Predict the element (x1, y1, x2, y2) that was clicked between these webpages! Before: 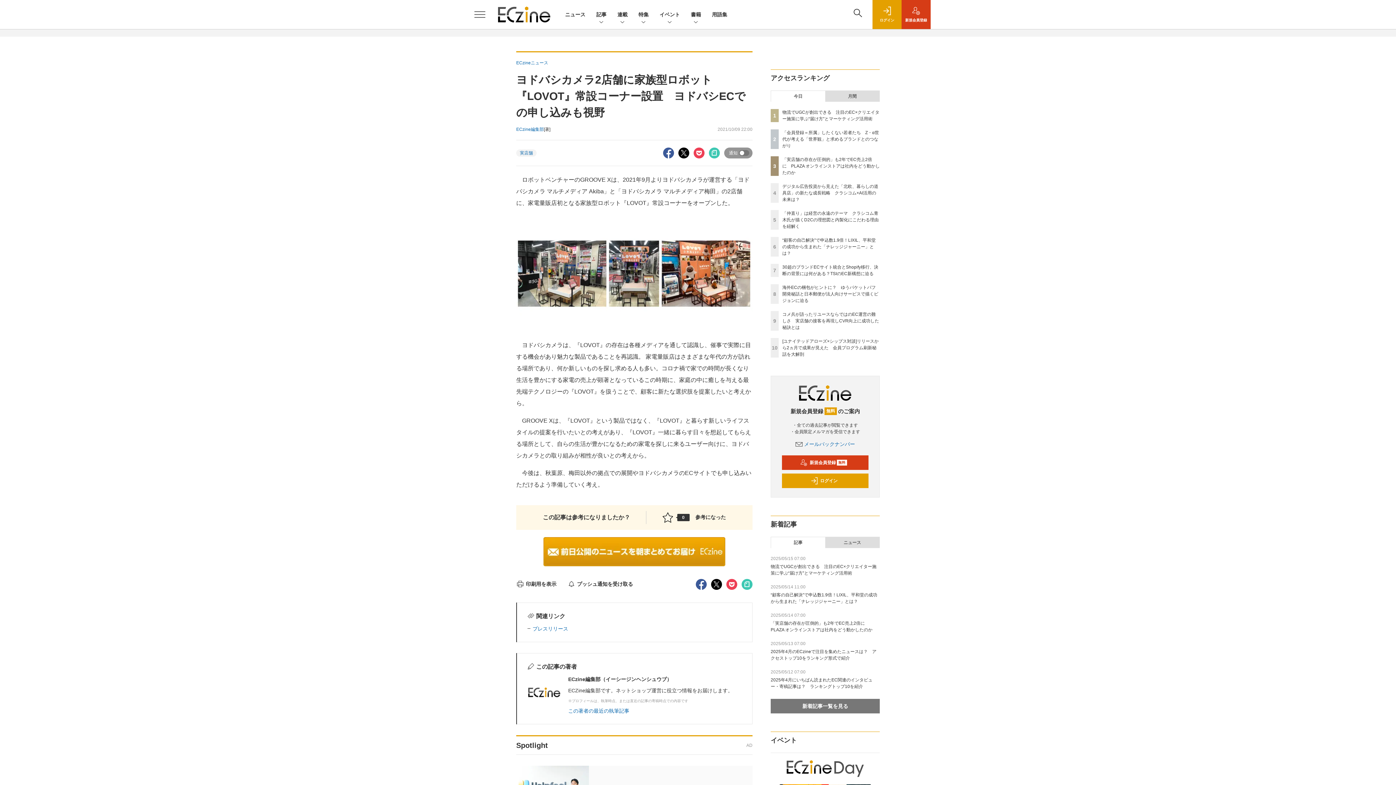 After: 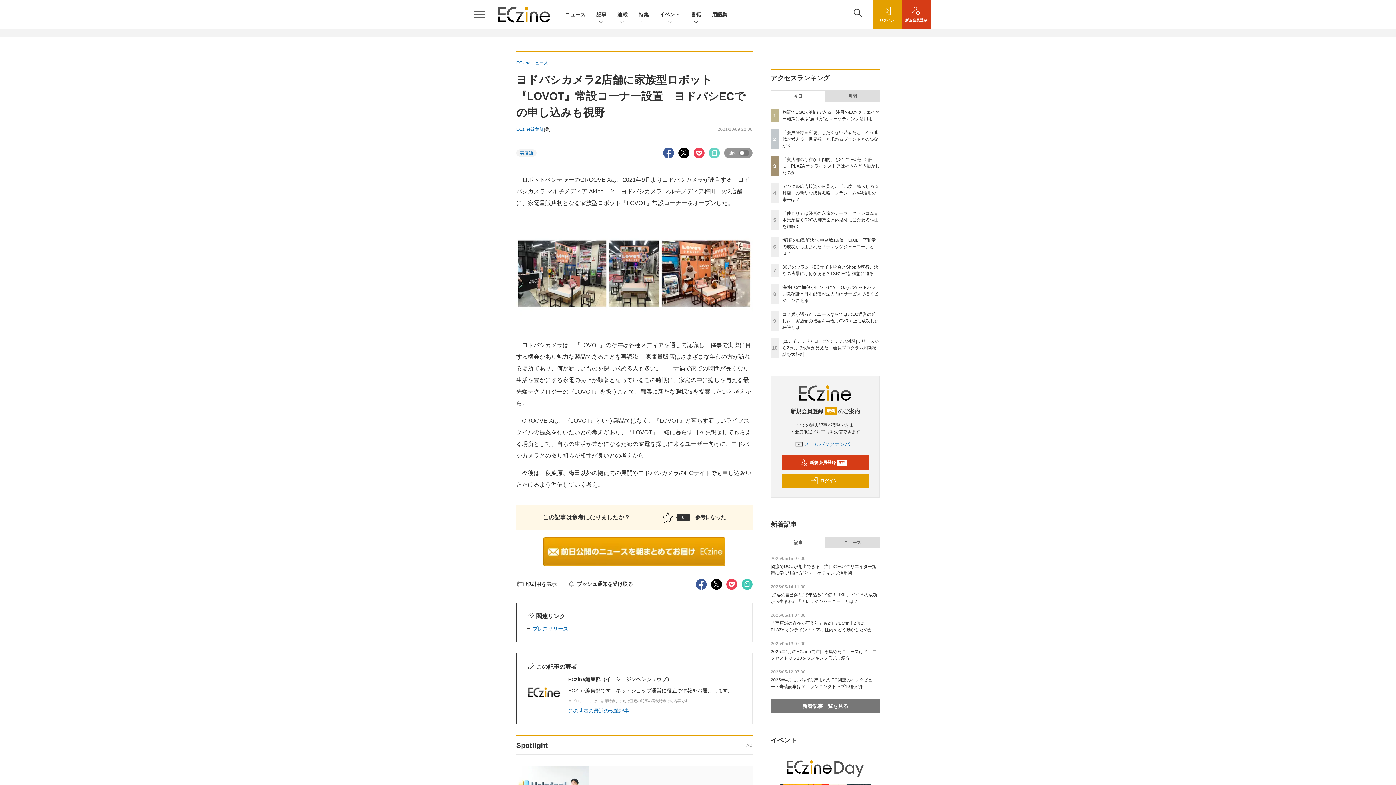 Action: bbox: (709, 150, 720, 155)